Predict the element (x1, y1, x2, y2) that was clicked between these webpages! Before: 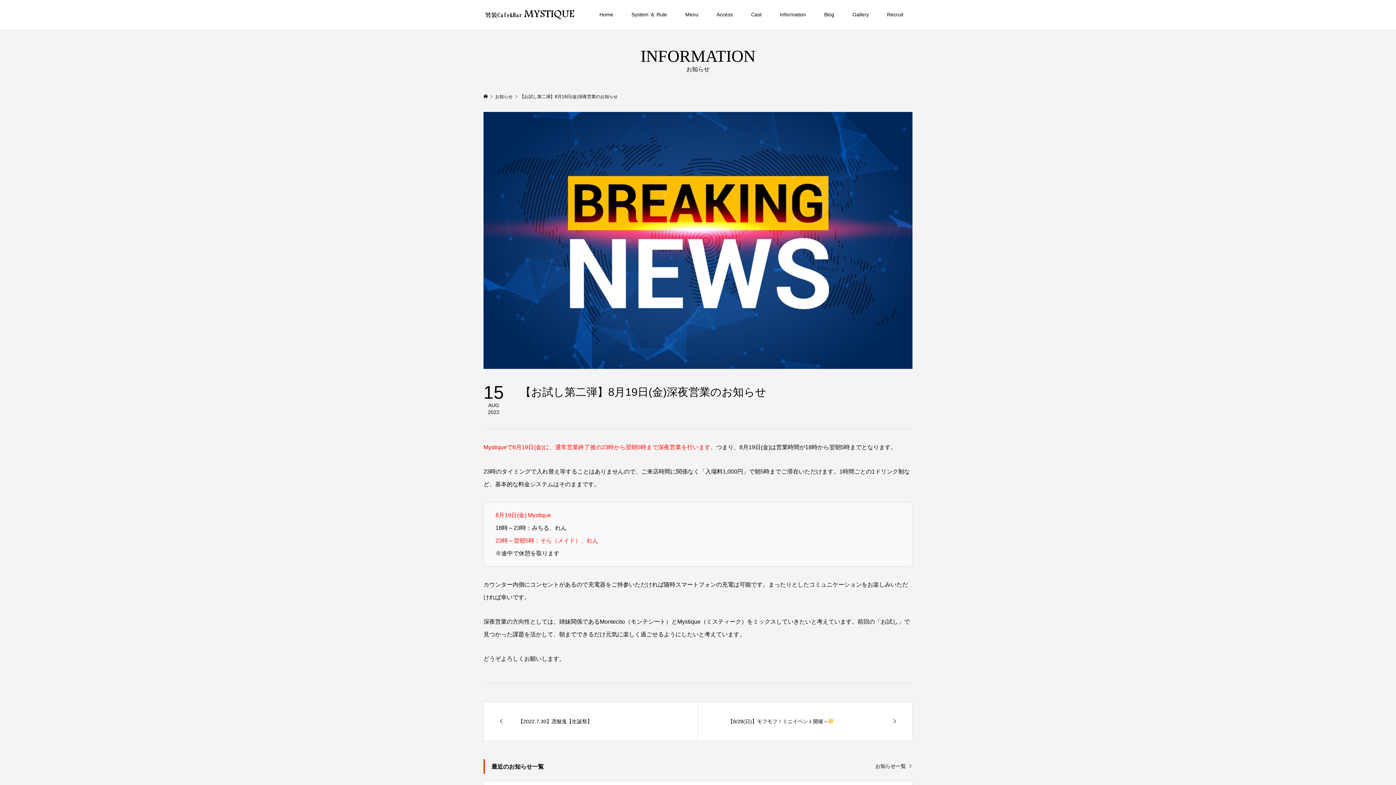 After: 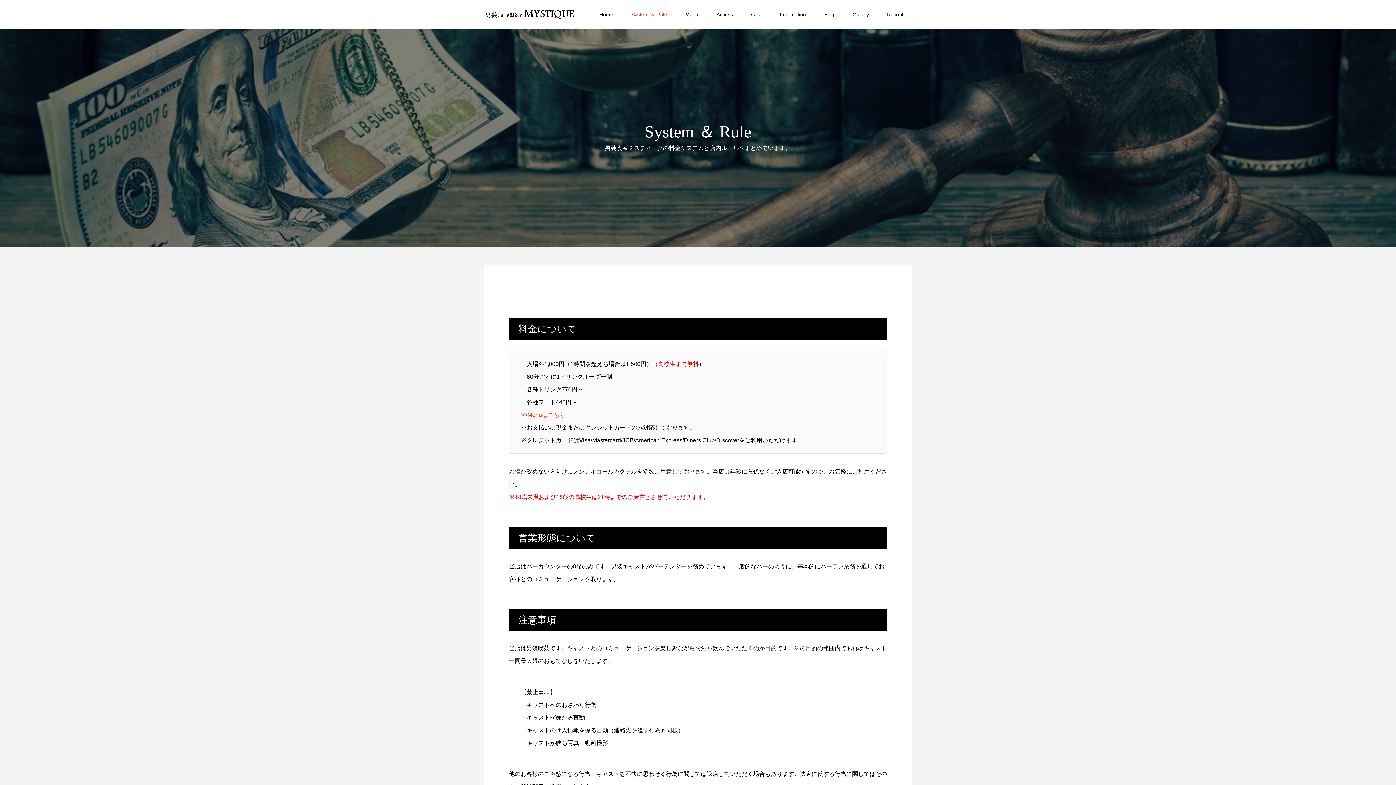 Action: bbox: (622, 0, 676, 29) label: System ＆ Rule